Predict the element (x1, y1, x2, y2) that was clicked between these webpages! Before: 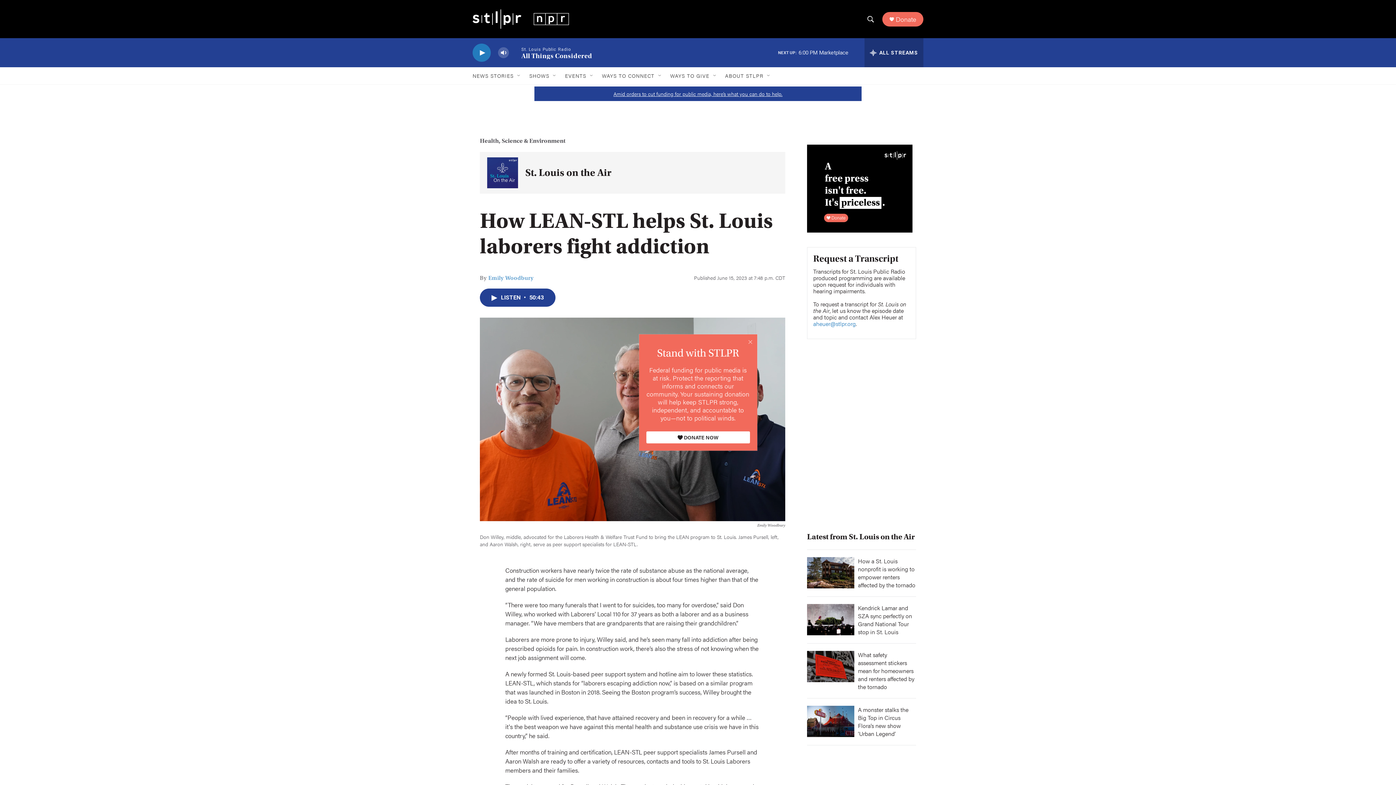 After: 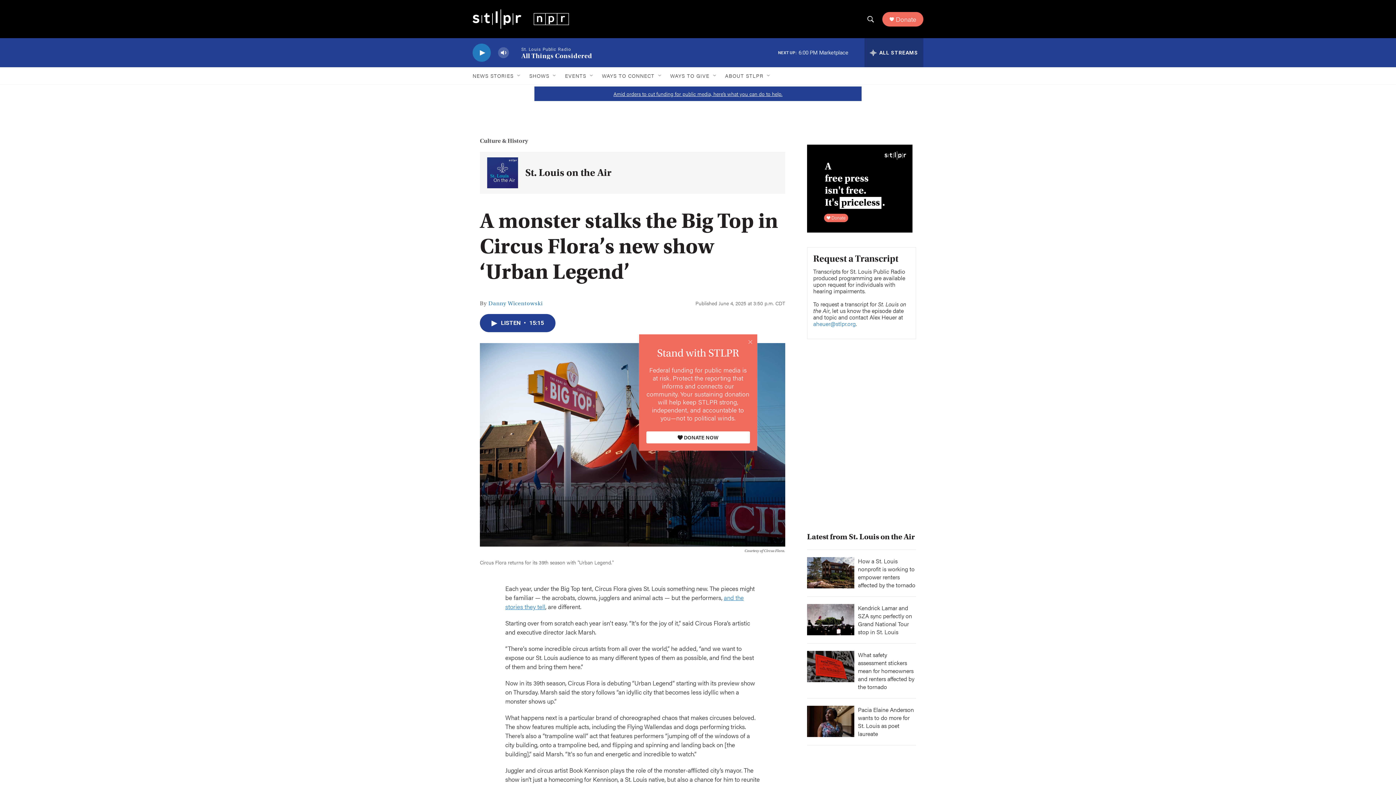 Action: bbox: (807, 706, 854, 737) label: A monster stalks the Big Top in Circus Flora’s new show ‘Urban Legend’ 